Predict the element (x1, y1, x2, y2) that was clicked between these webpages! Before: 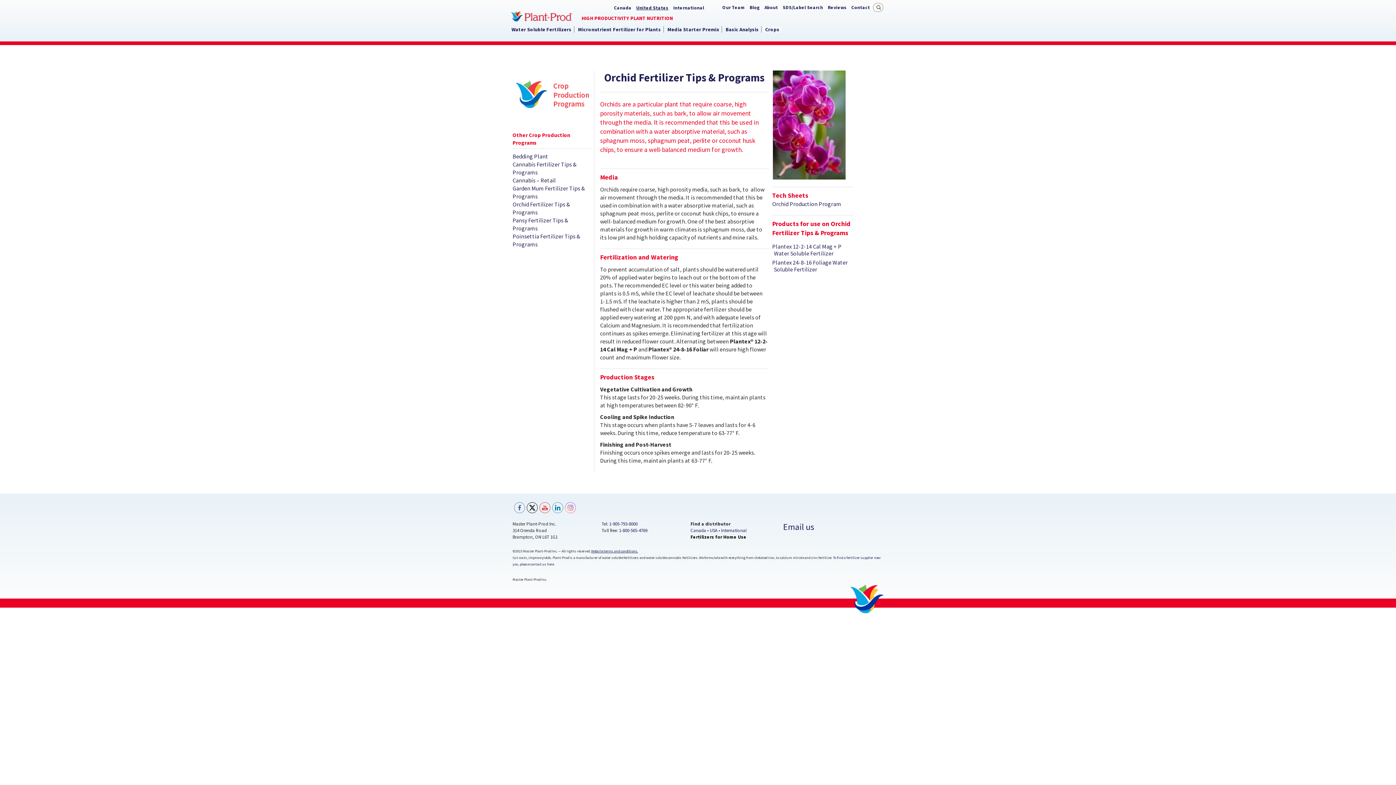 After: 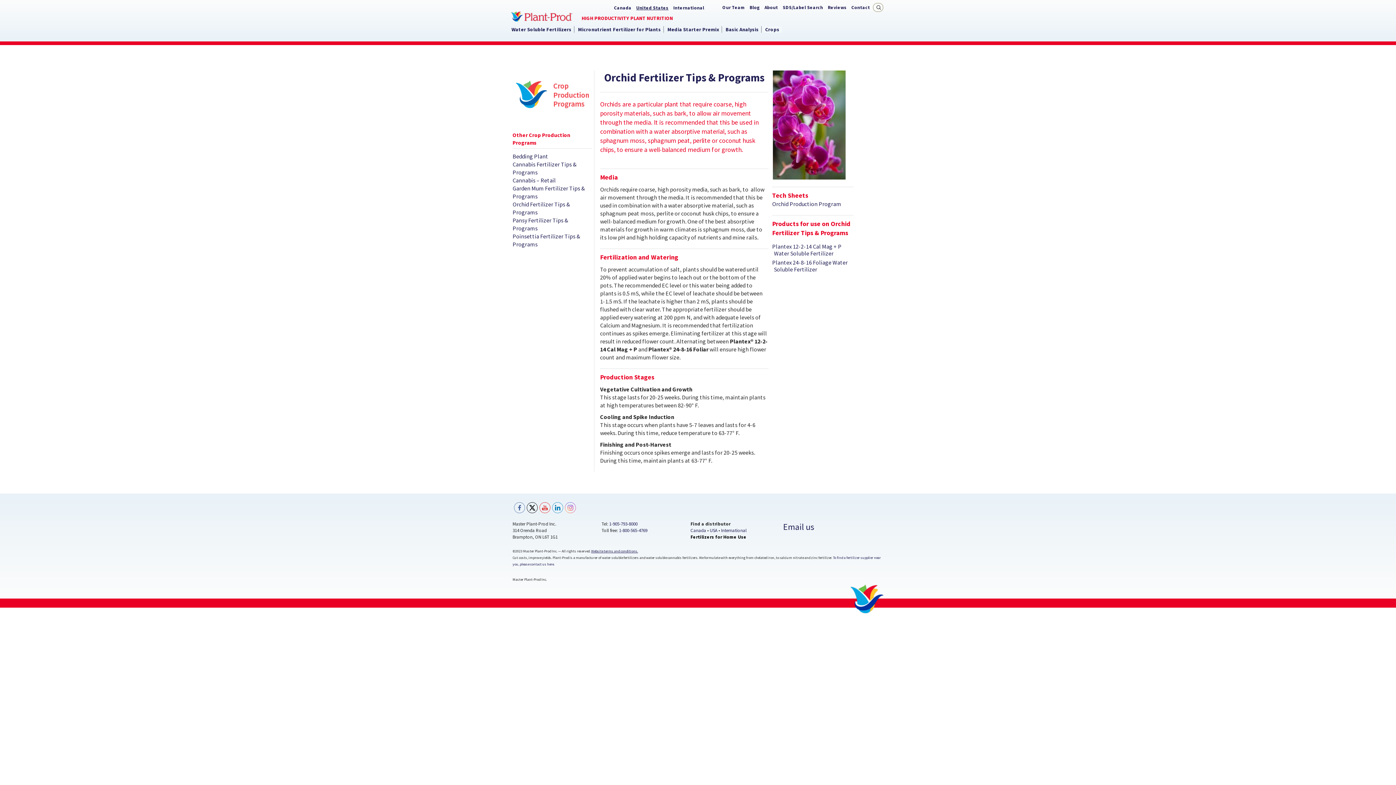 Action: bbox: (540, 502, 550, 513)